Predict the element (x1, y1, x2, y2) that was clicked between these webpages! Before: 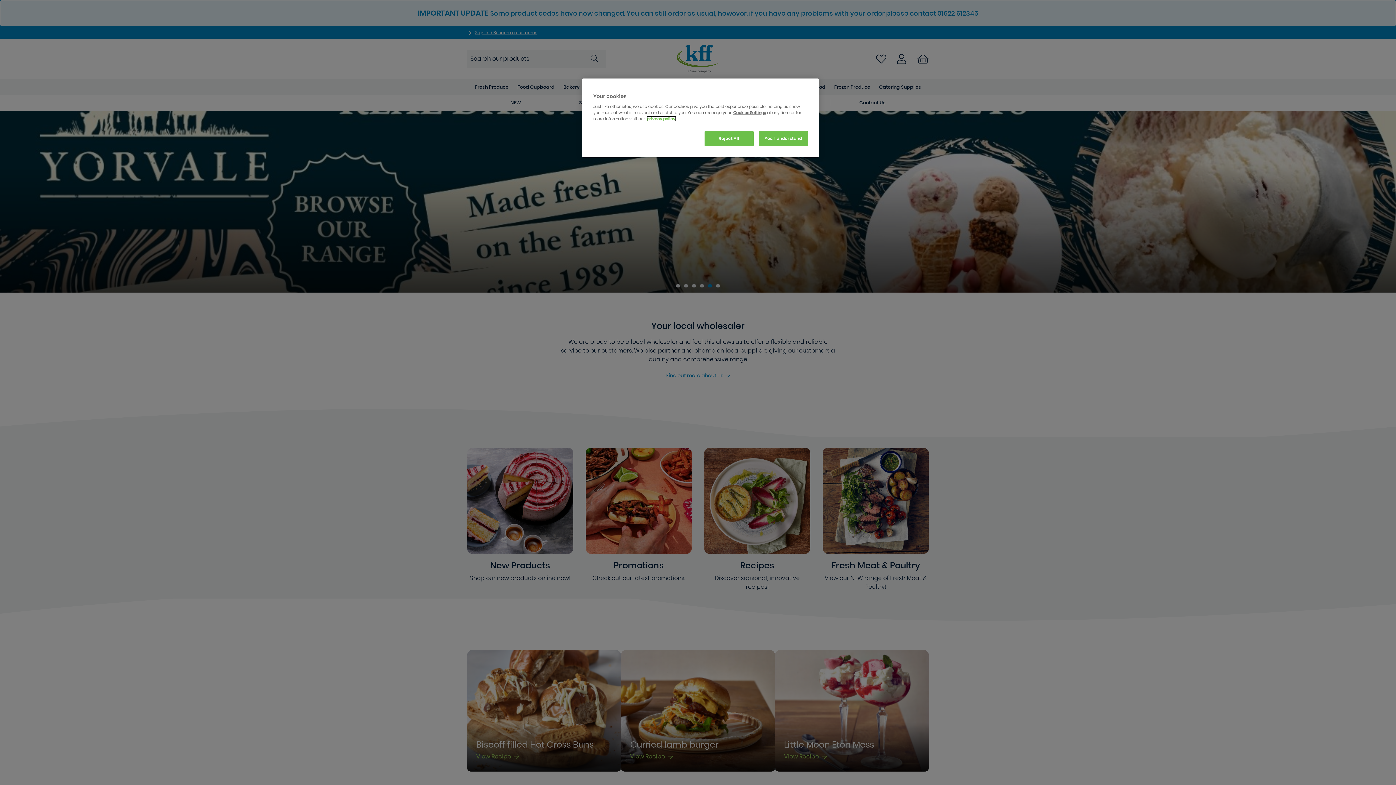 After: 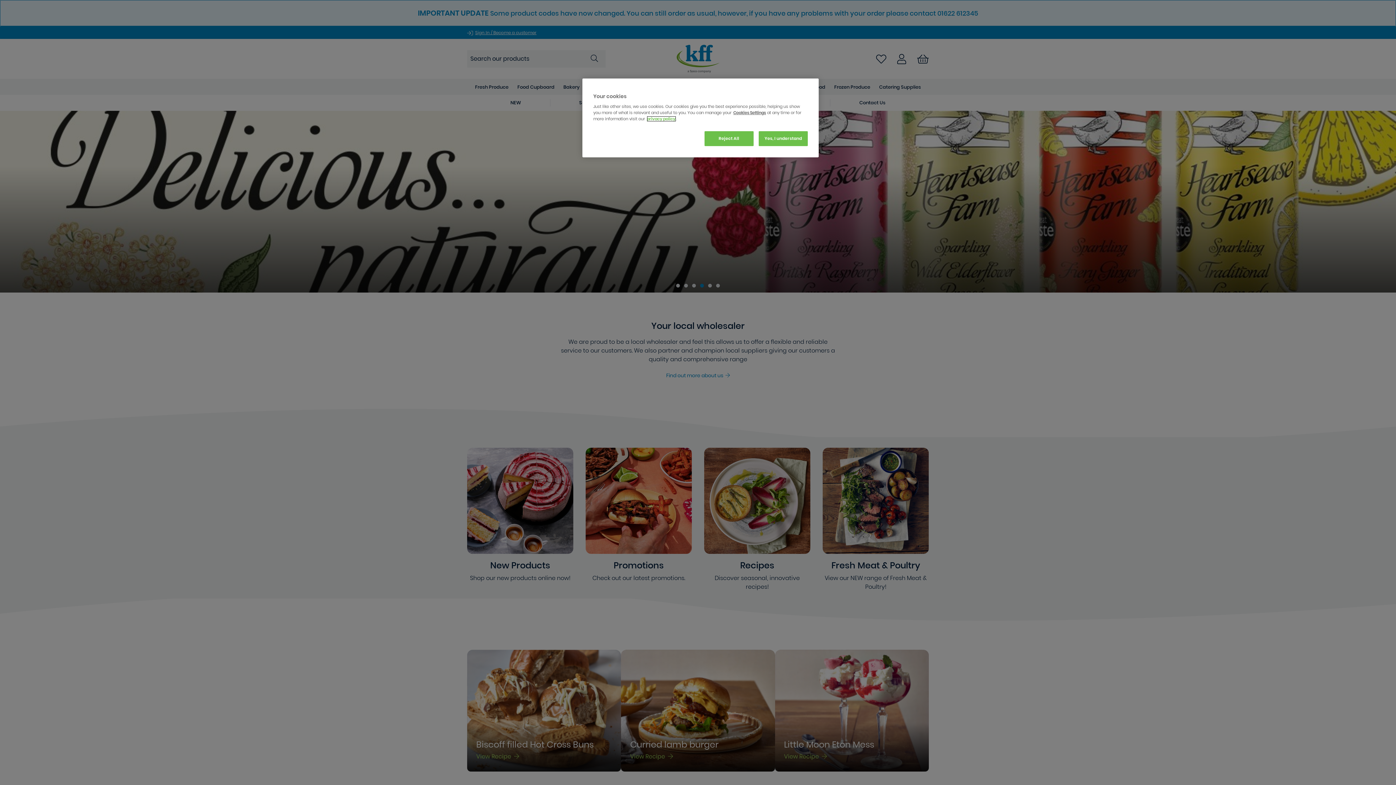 Action: bbox: (646, 116, 676, 121) label: More information about your privacy, opens in a new tab